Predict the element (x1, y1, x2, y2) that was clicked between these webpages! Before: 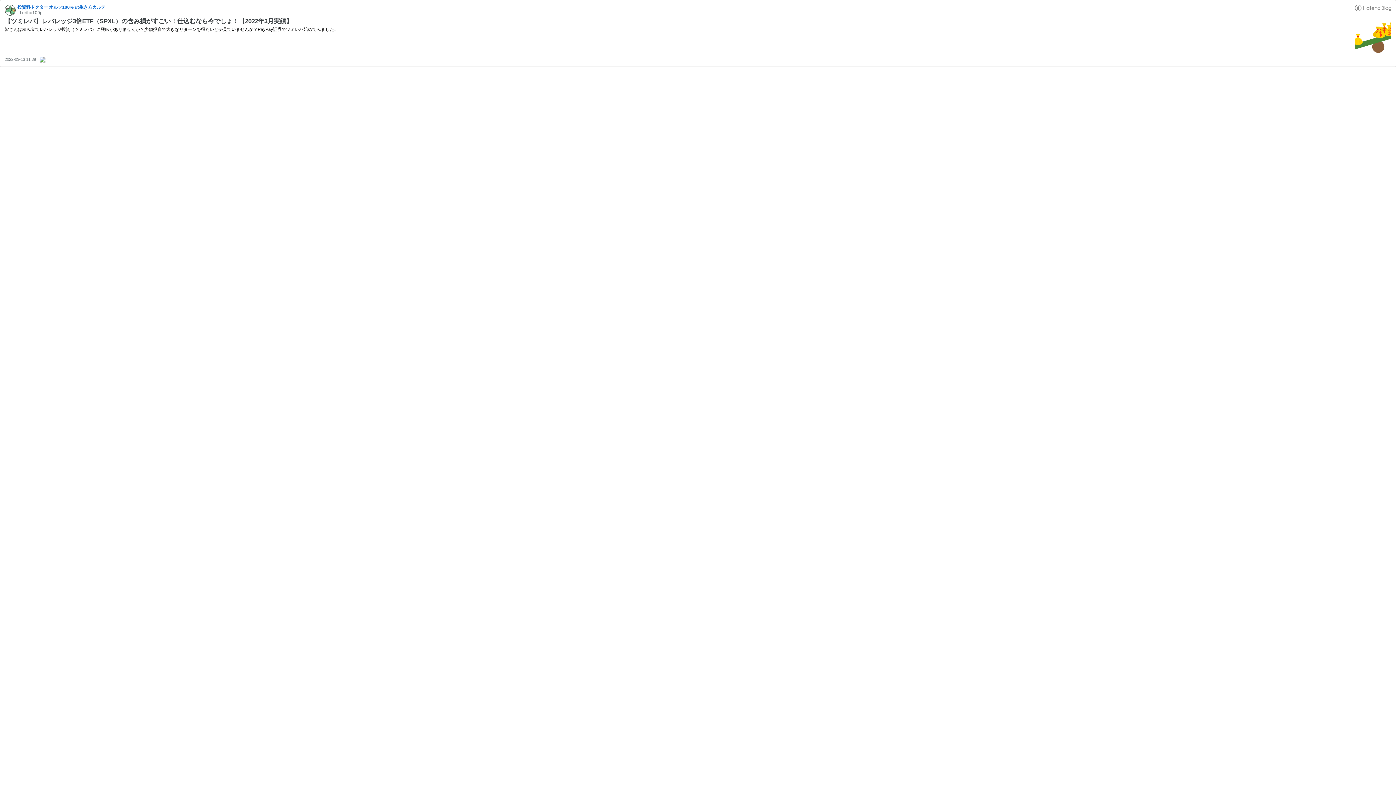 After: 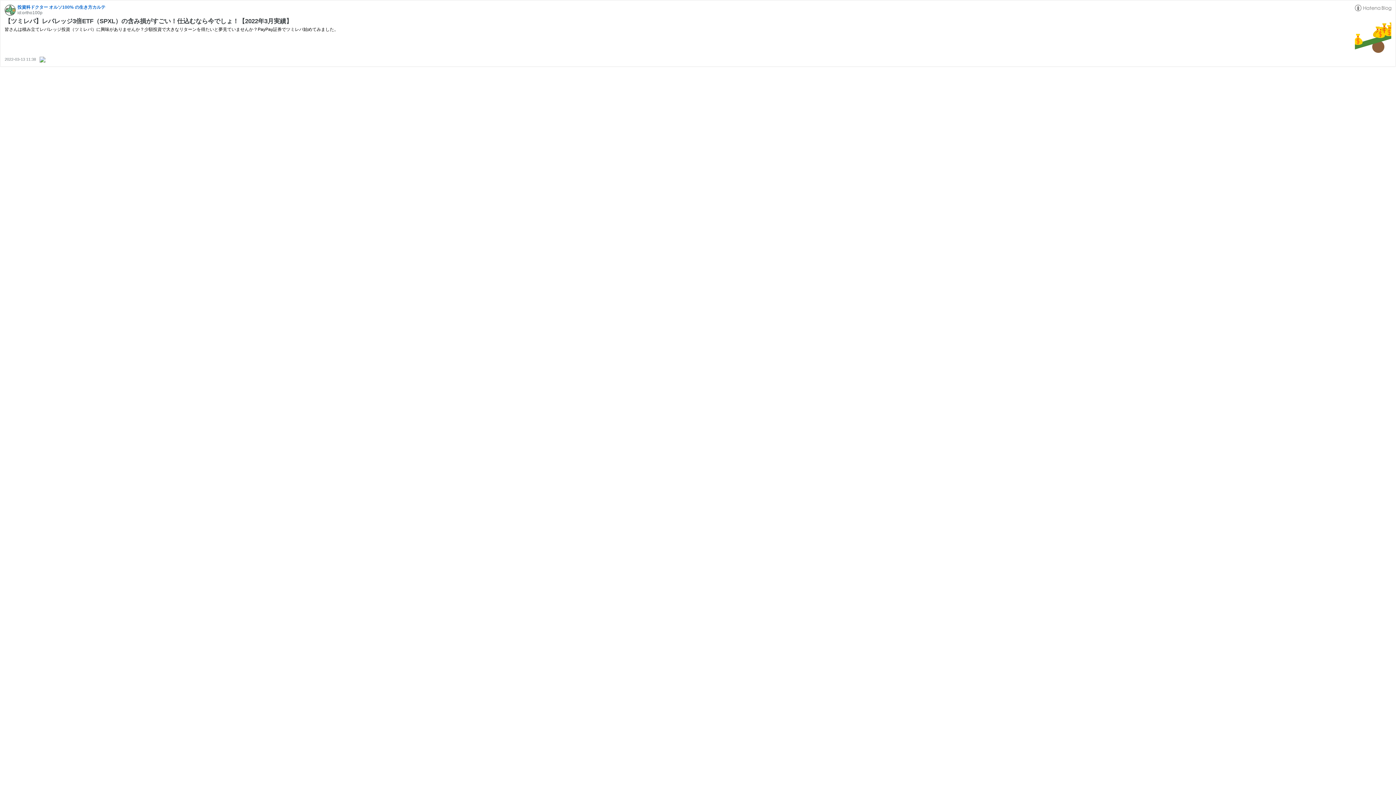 Action: bbox: (1355, 4, 1391, 10)